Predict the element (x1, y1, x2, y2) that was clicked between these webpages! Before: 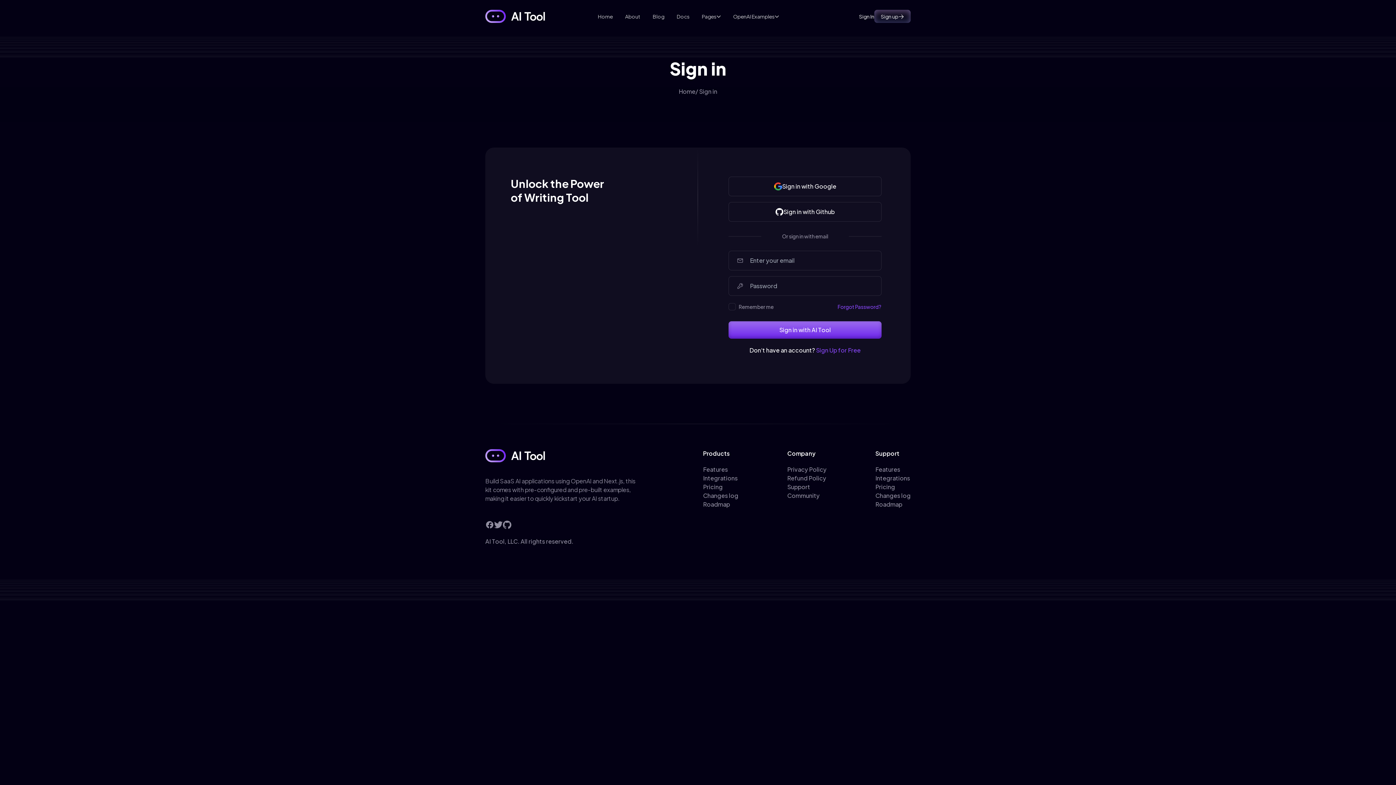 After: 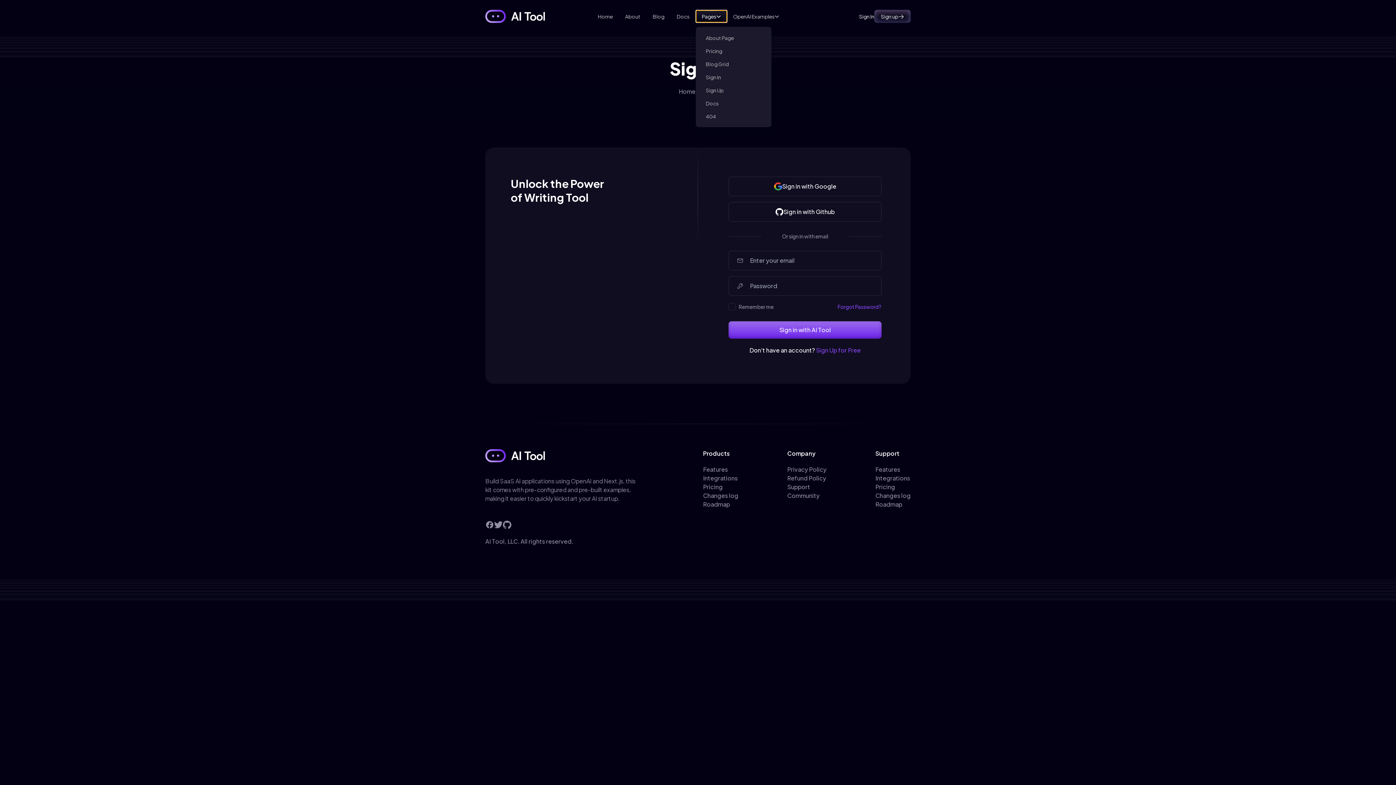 Action: label: Pages bbox: (695, 10, 727, 22)